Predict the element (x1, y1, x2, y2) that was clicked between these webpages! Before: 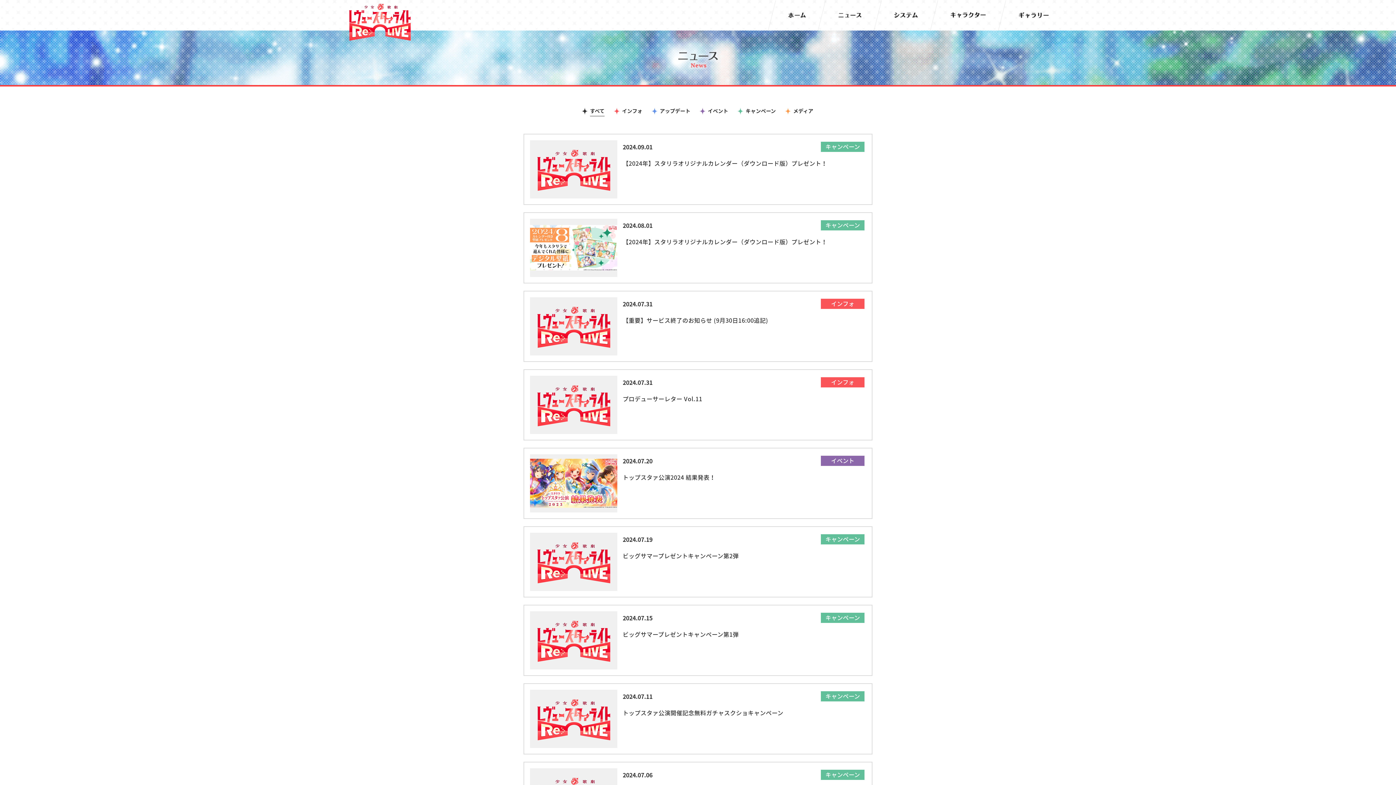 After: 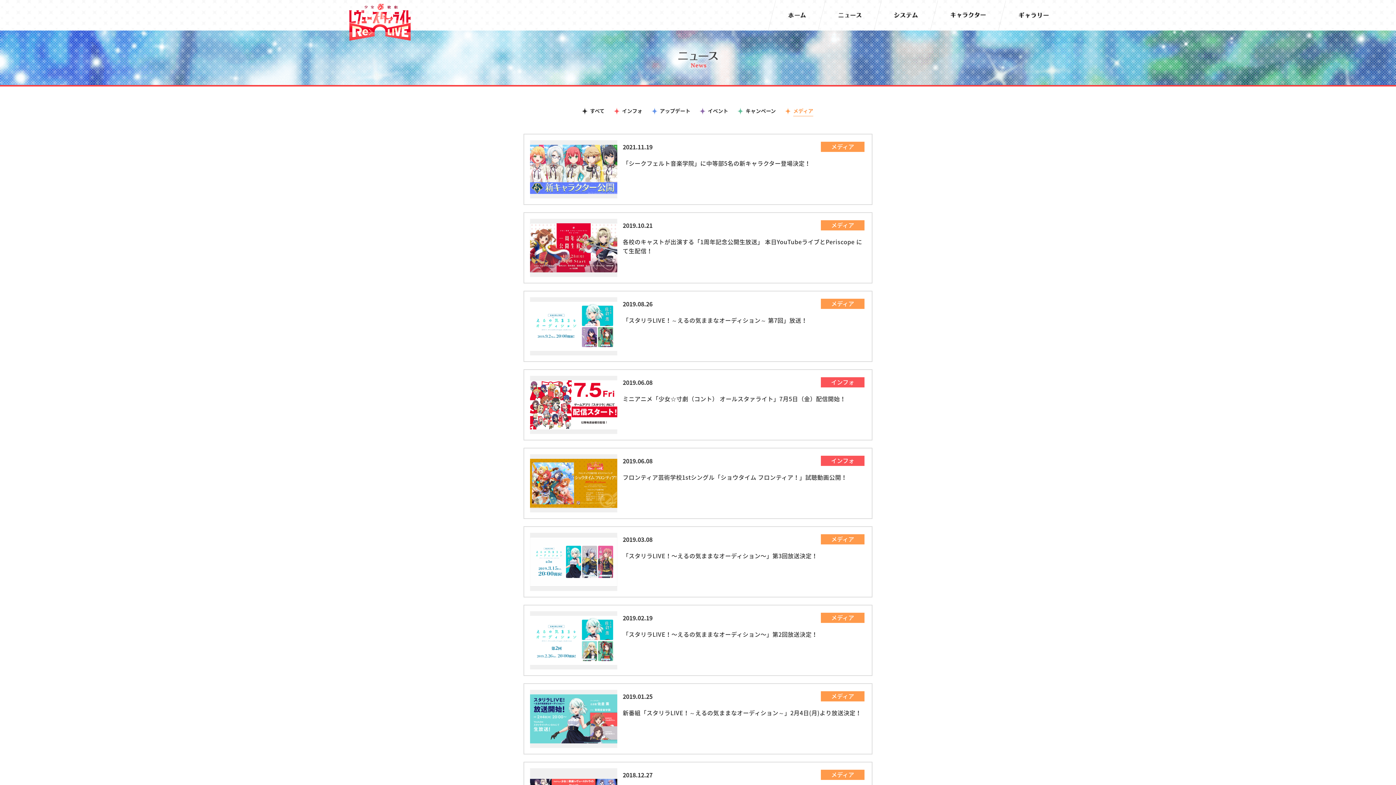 Action: bbox: (793, 108, 813, 113) label: メディア